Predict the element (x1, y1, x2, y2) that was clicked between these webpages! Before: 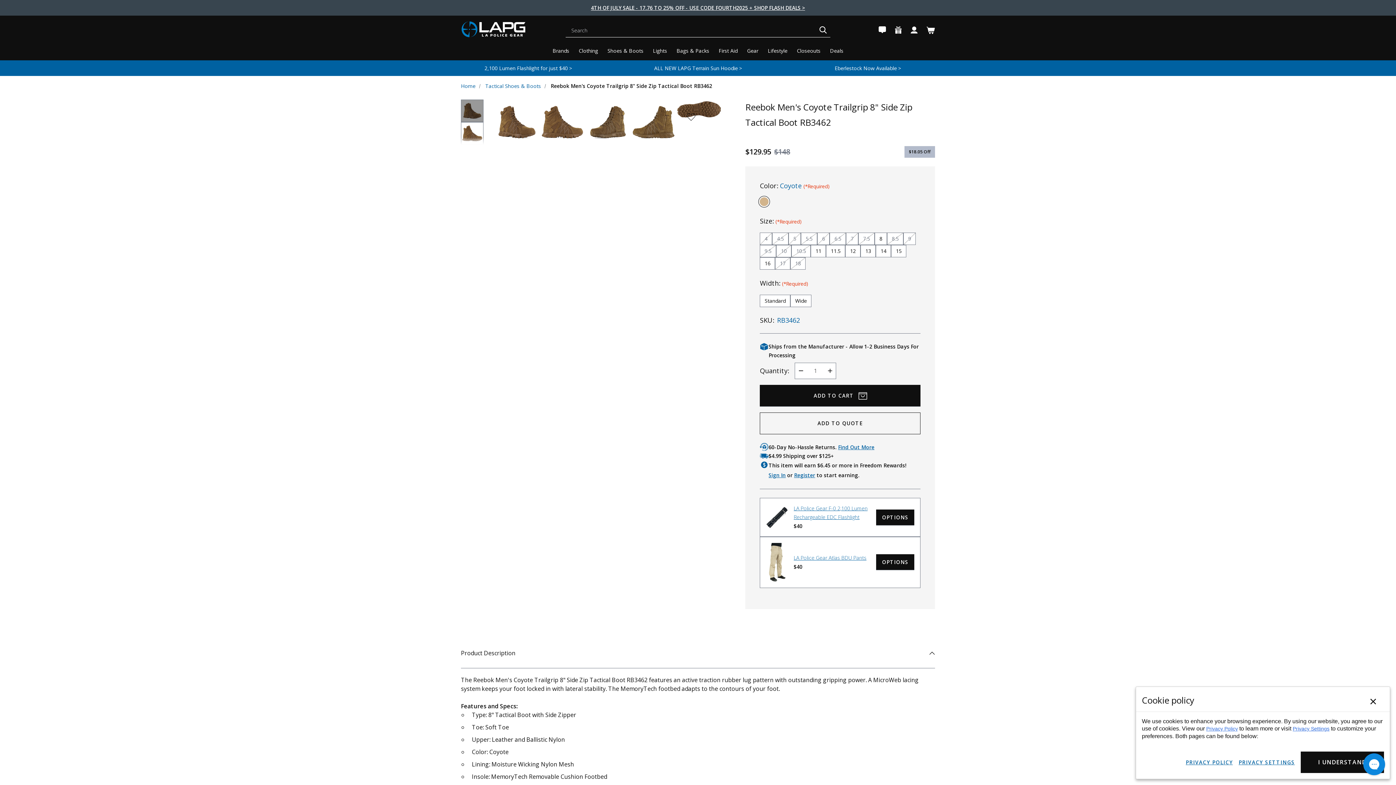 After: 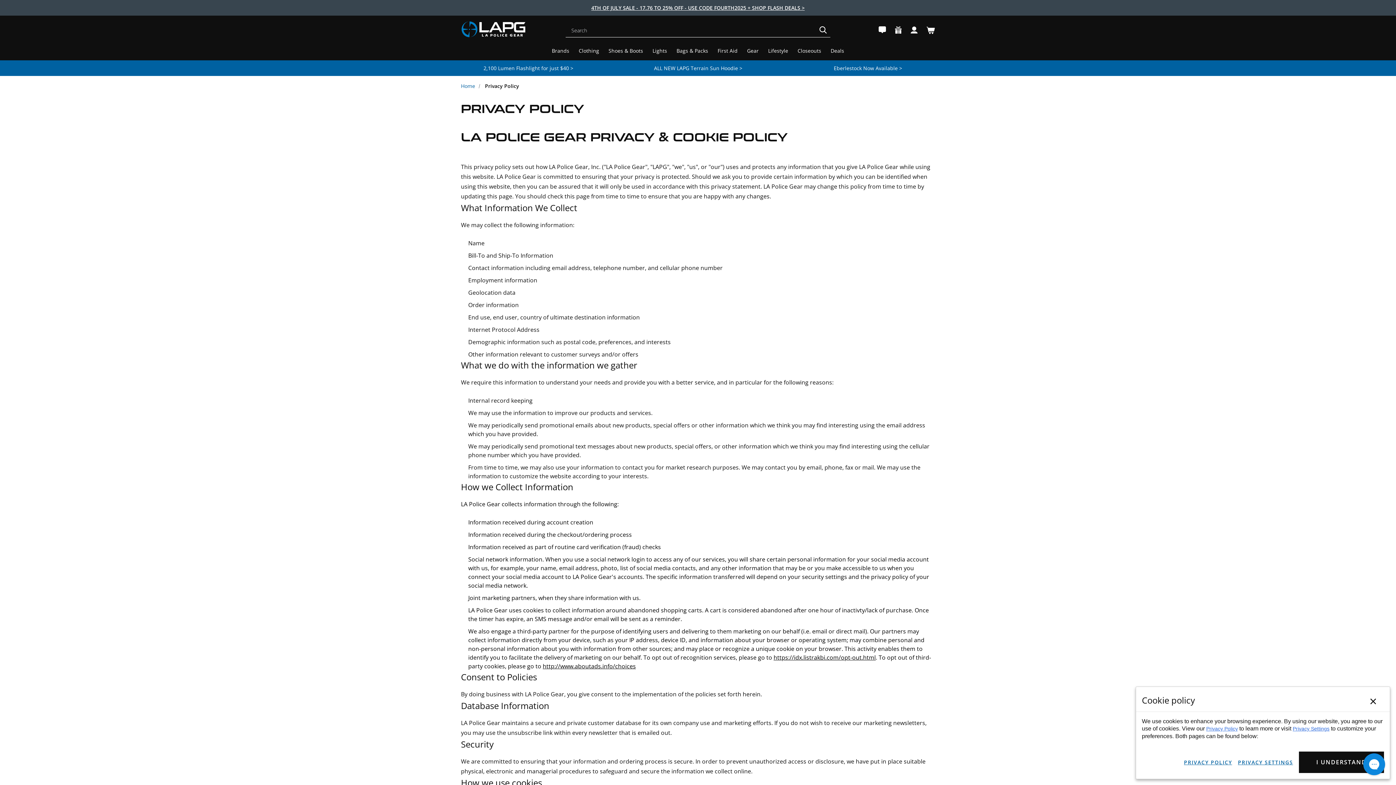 Action: label: PRIVACY POLICY bbox: (1186, 758, 1233, 766)